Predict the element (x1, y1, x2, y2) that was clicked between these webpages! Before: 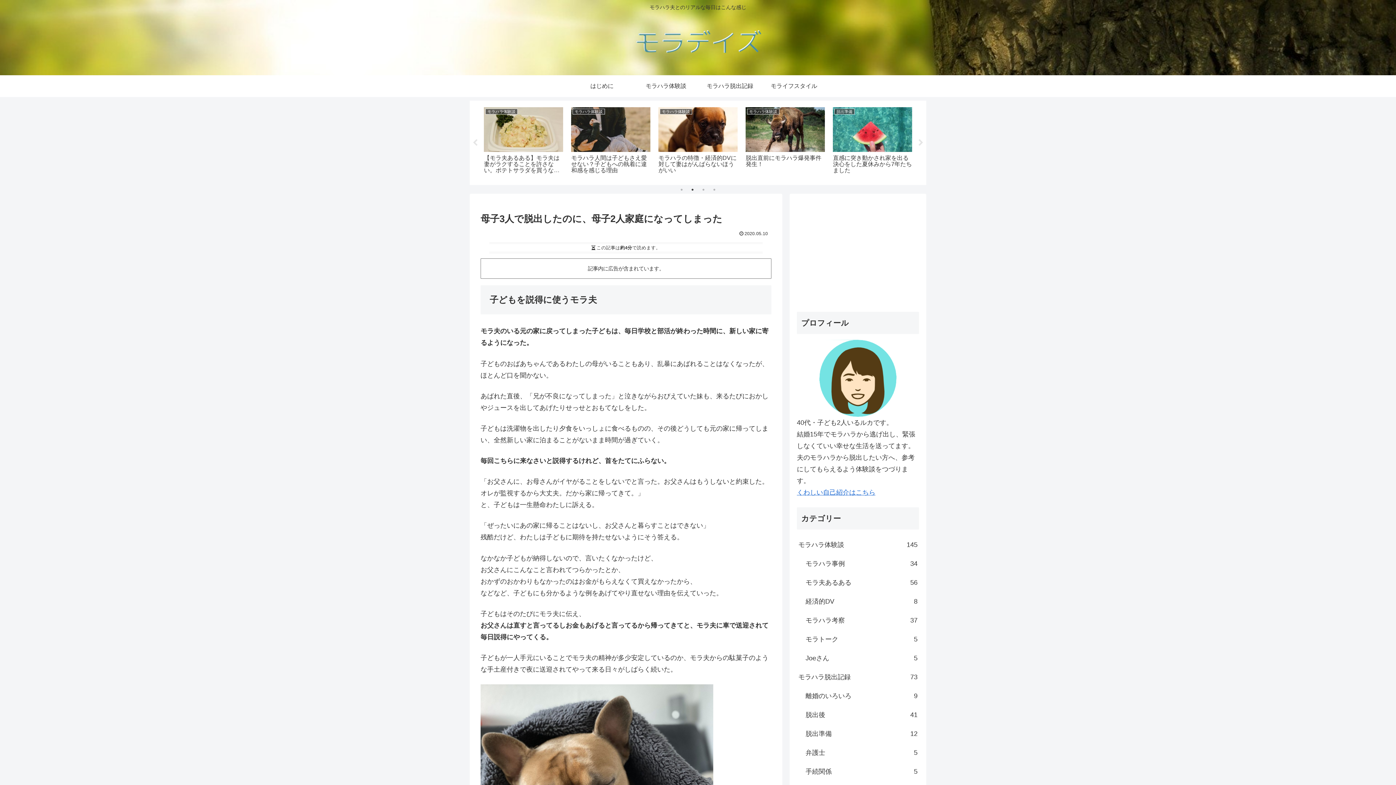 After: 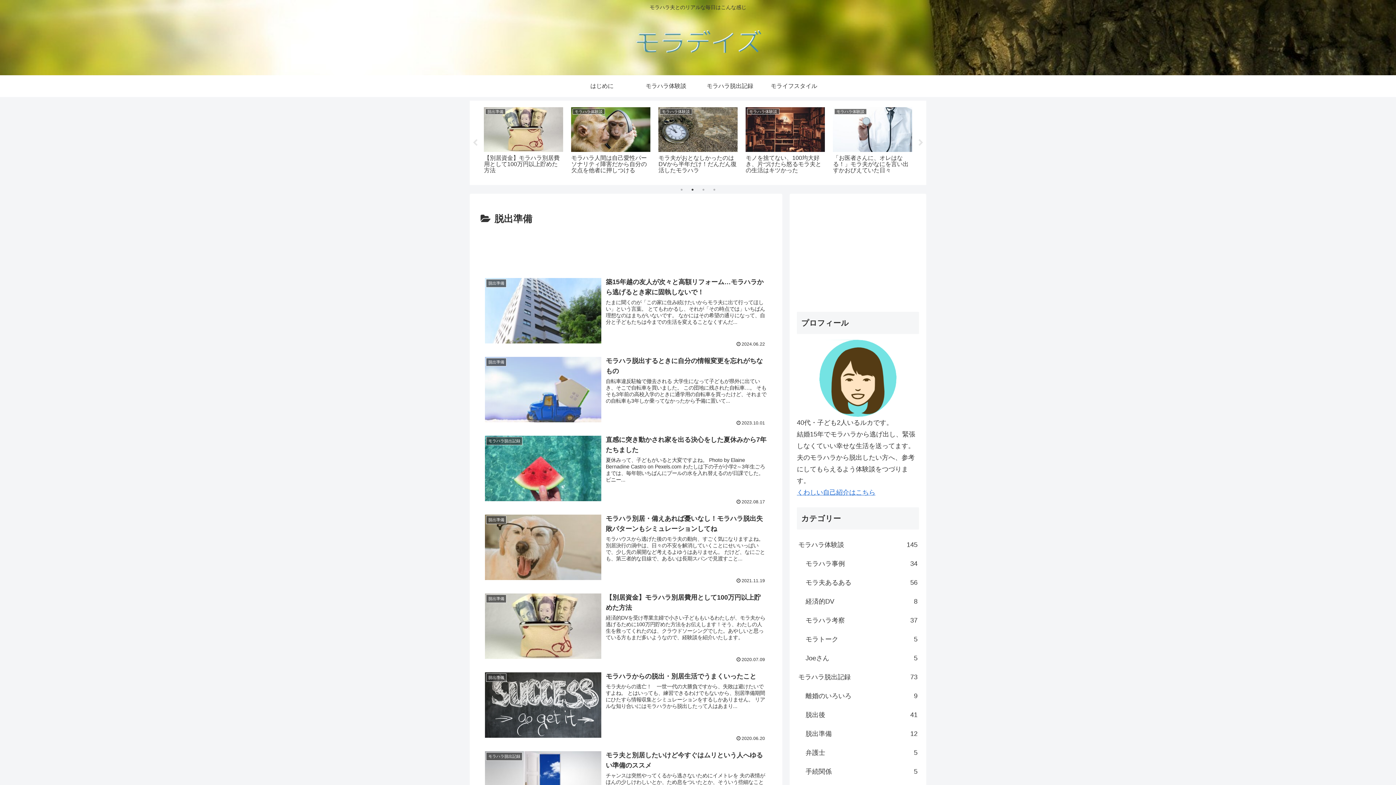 Action: label: 脱出準備
12 bbox: (804, 724, 919, 743)